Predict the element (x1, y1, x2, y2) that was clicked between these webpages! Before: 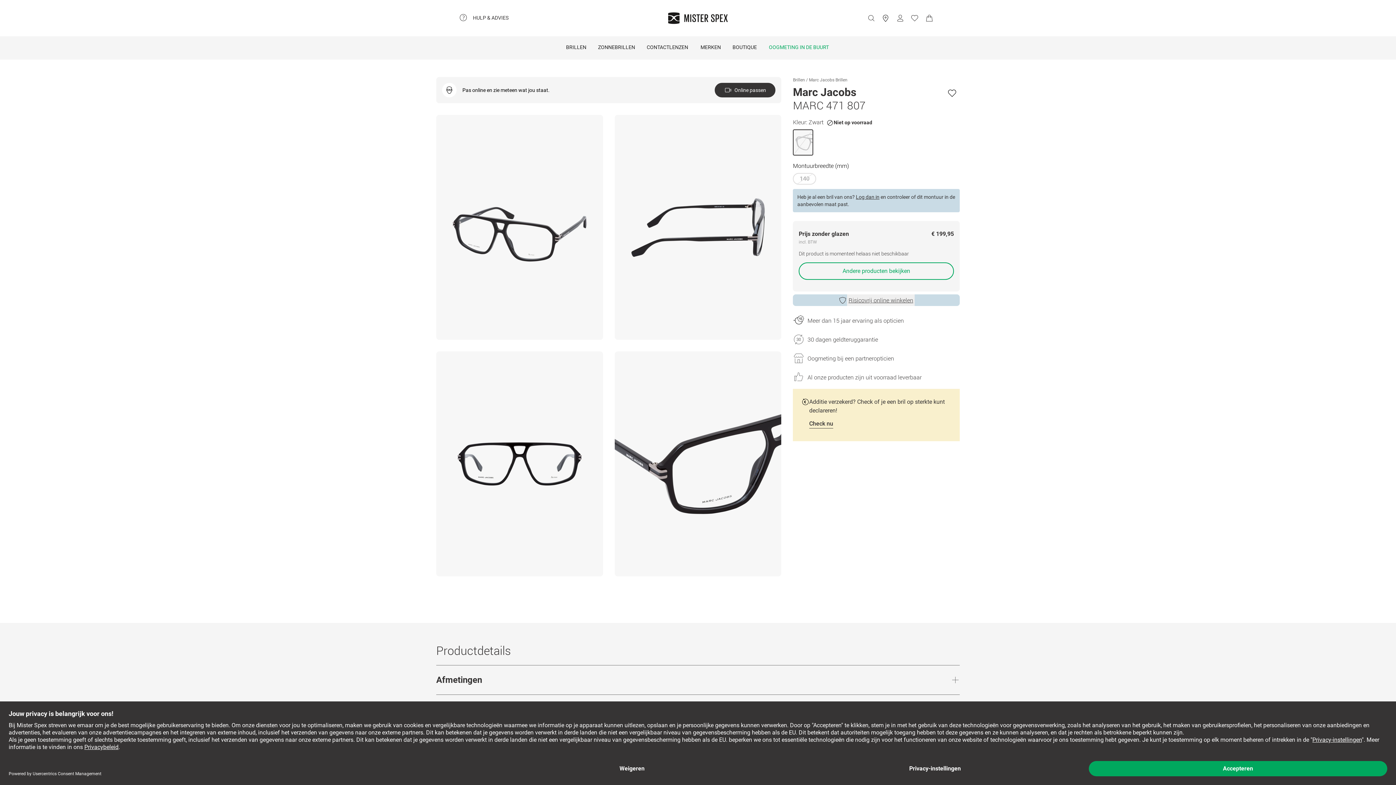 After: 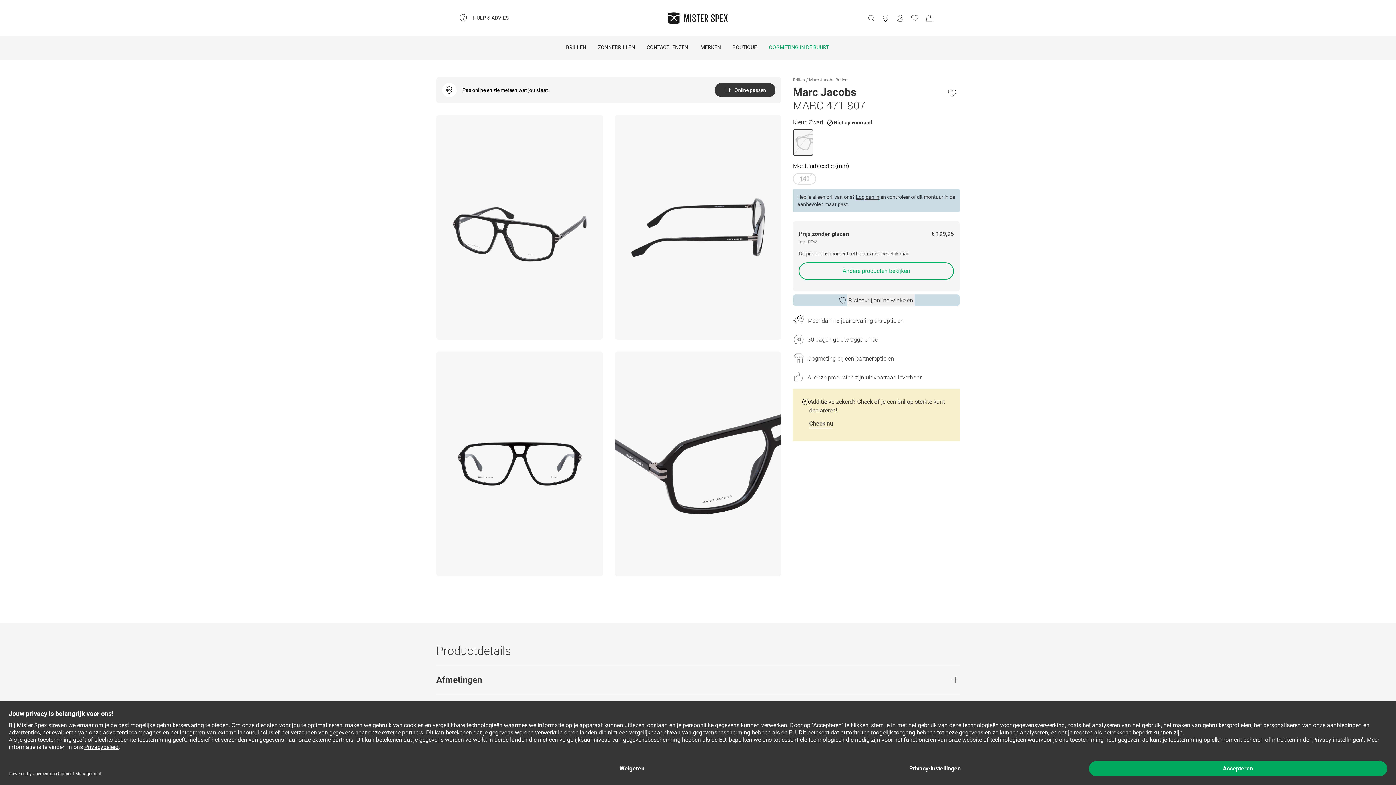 Action: bbox: (793, 129, 813, 155)